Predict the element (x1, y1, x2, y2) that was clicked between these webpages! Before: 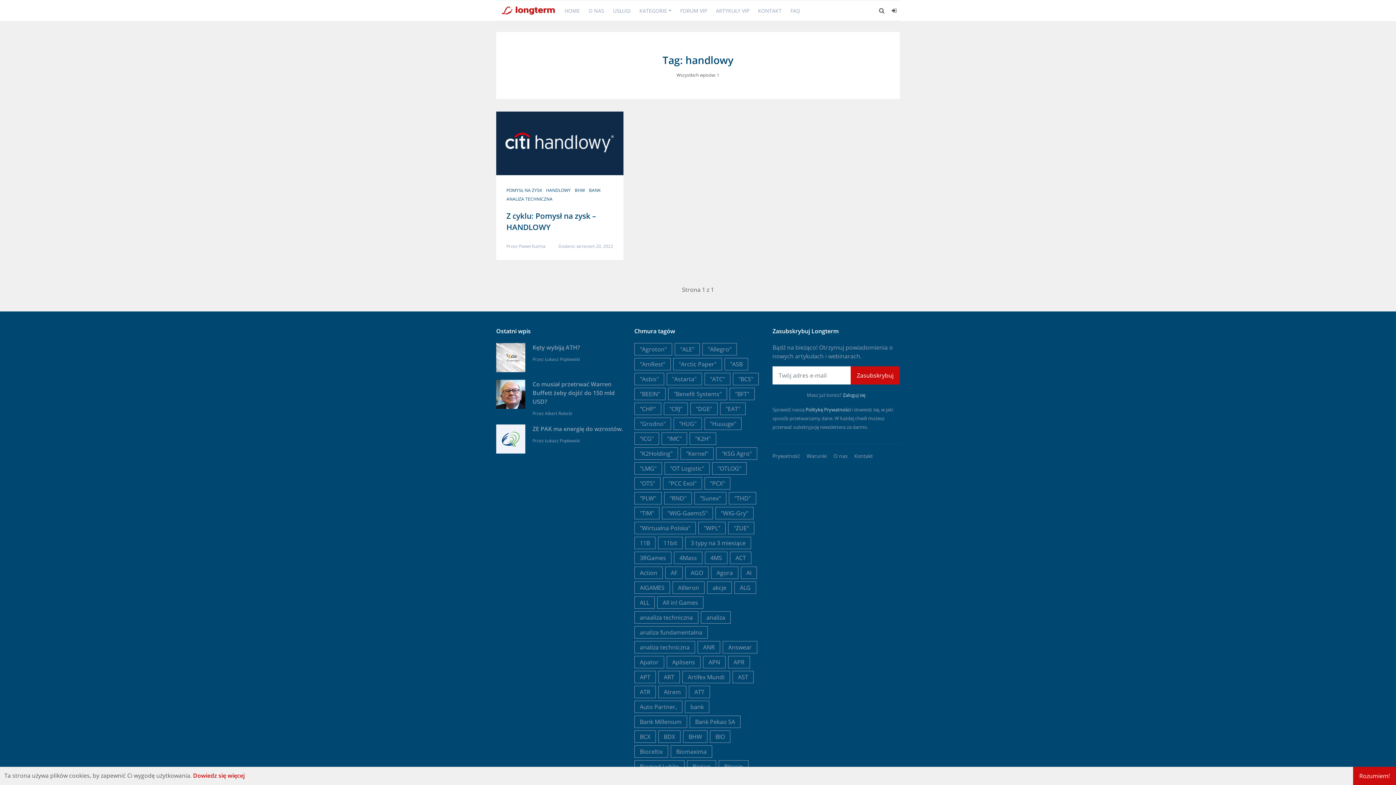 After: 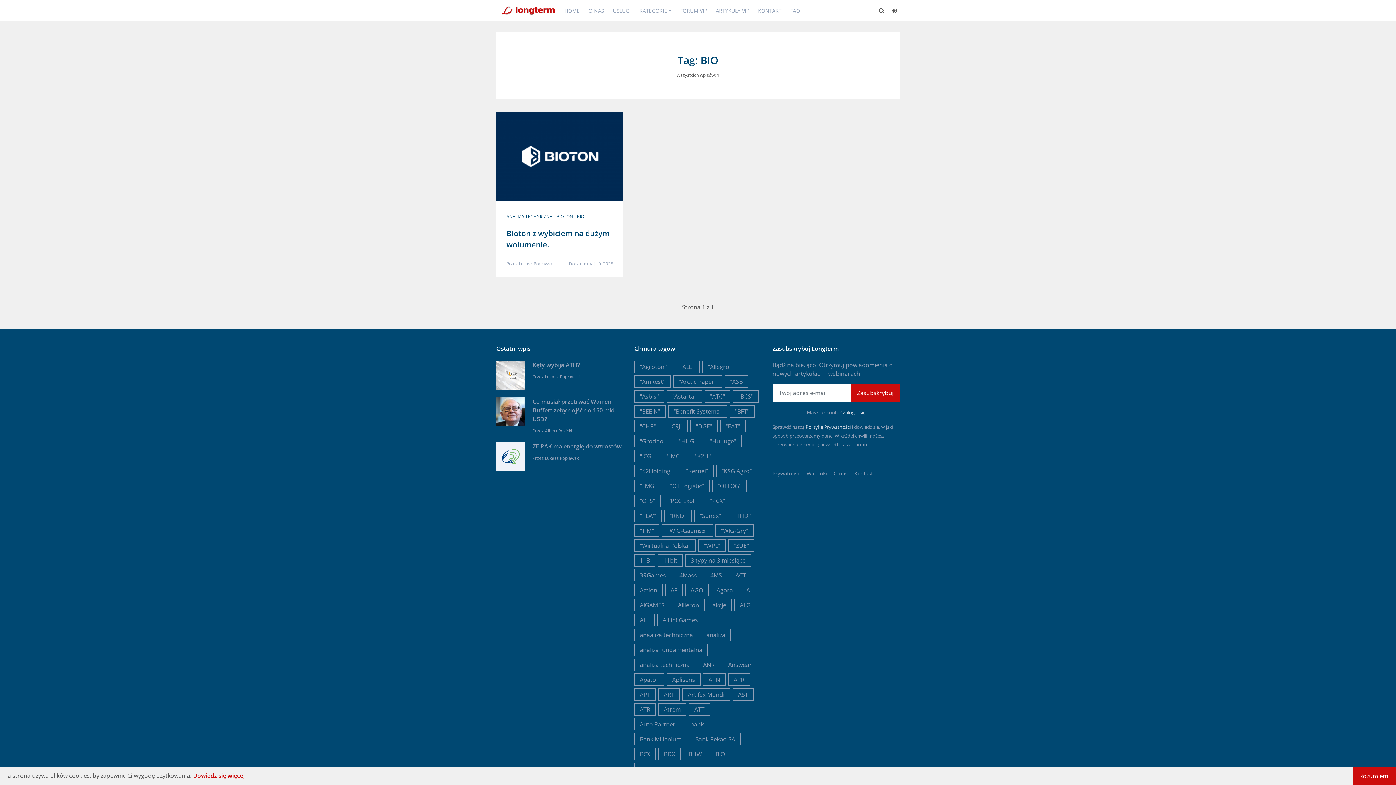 Action: label: BIO bbox: (710, 730, 730, 743)